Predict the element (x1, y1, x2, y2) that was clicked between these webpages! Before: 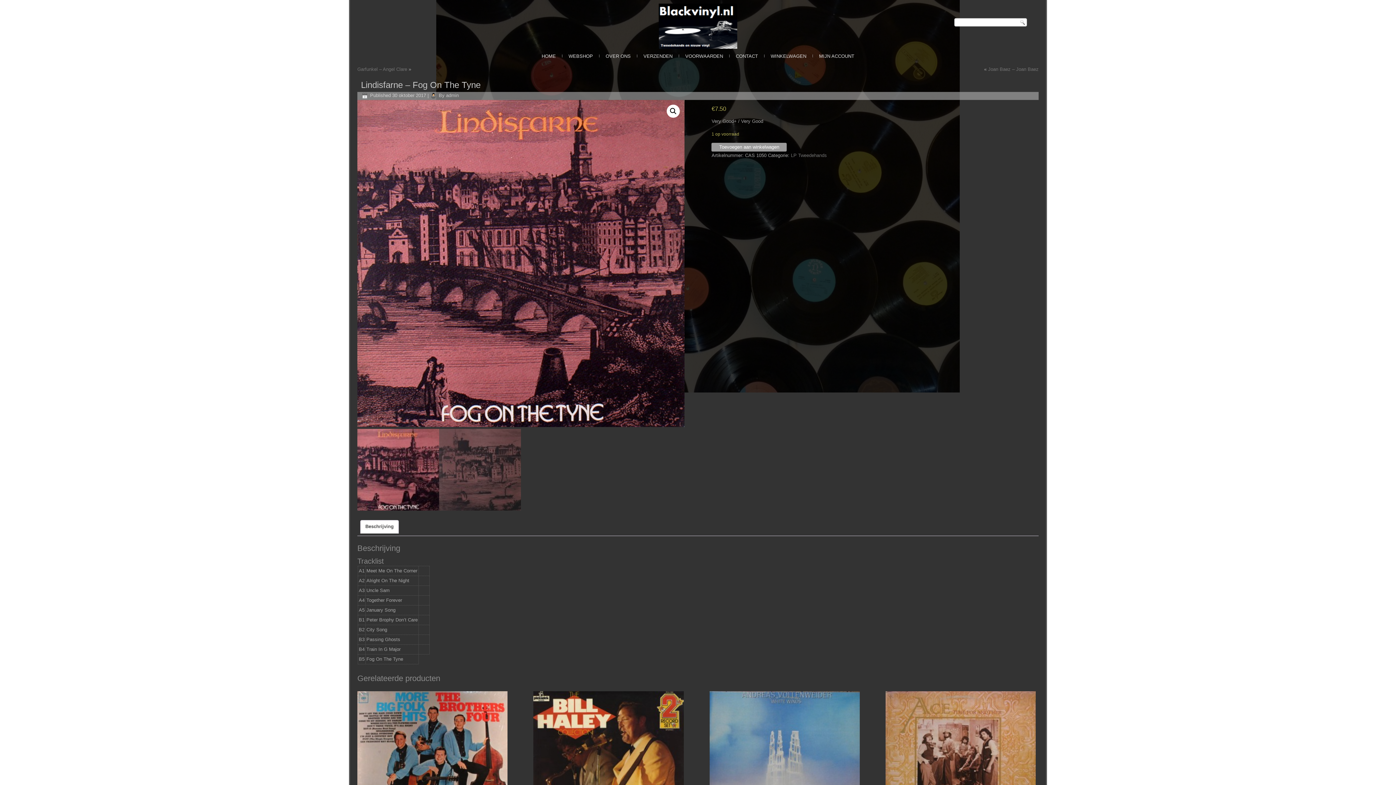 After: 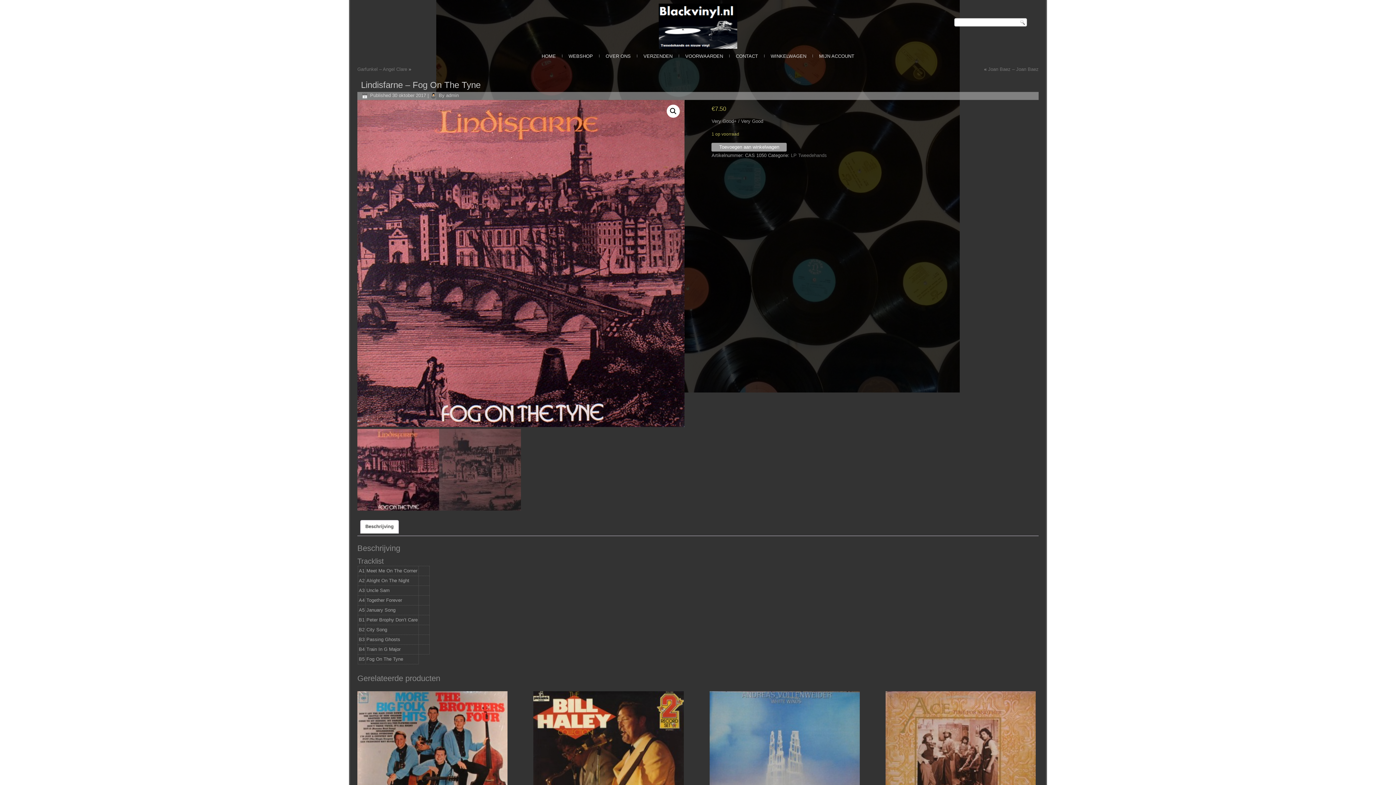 Action: bbox: (357, 100, 684, 427)